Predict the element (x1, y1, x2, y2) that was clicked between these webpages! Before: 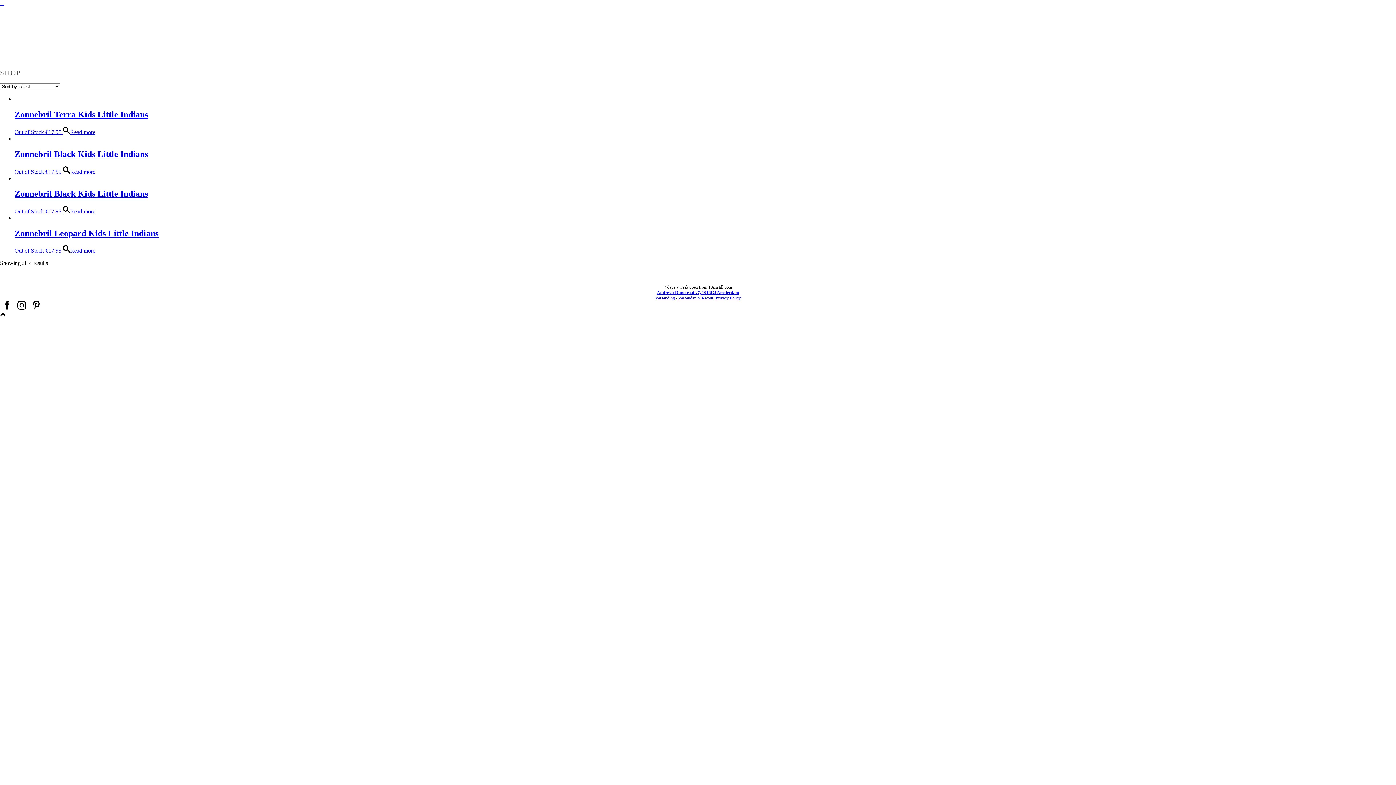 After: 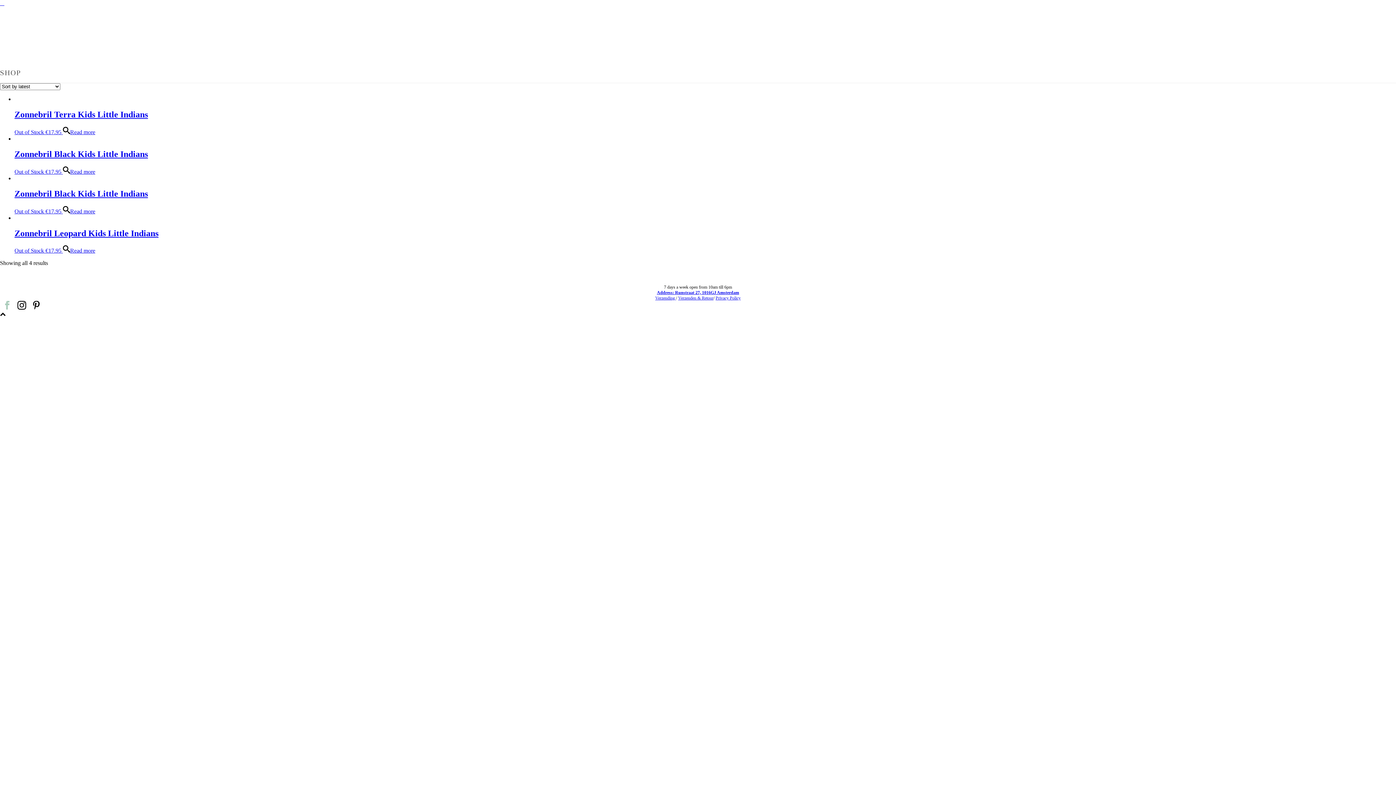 Action: bbox: (2, 304, 11, 311)